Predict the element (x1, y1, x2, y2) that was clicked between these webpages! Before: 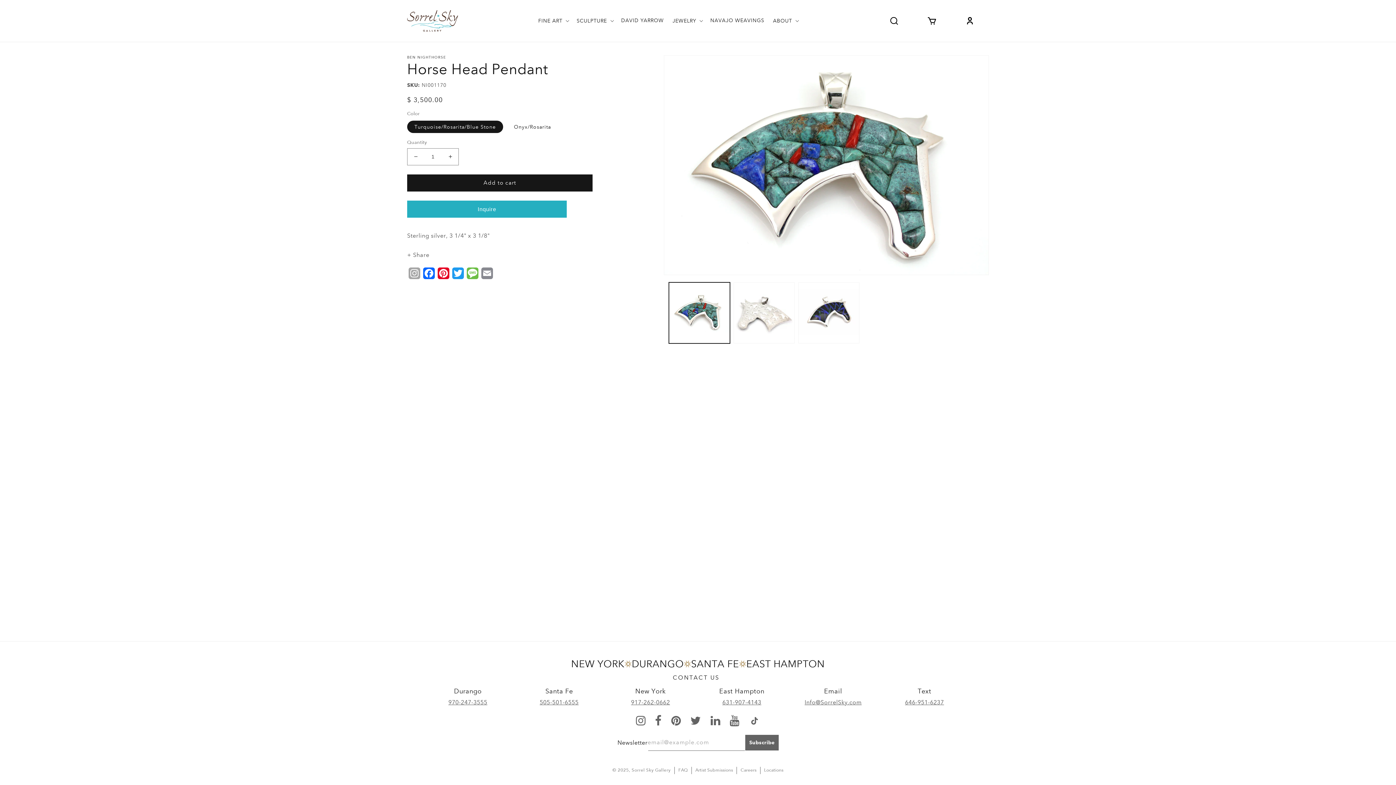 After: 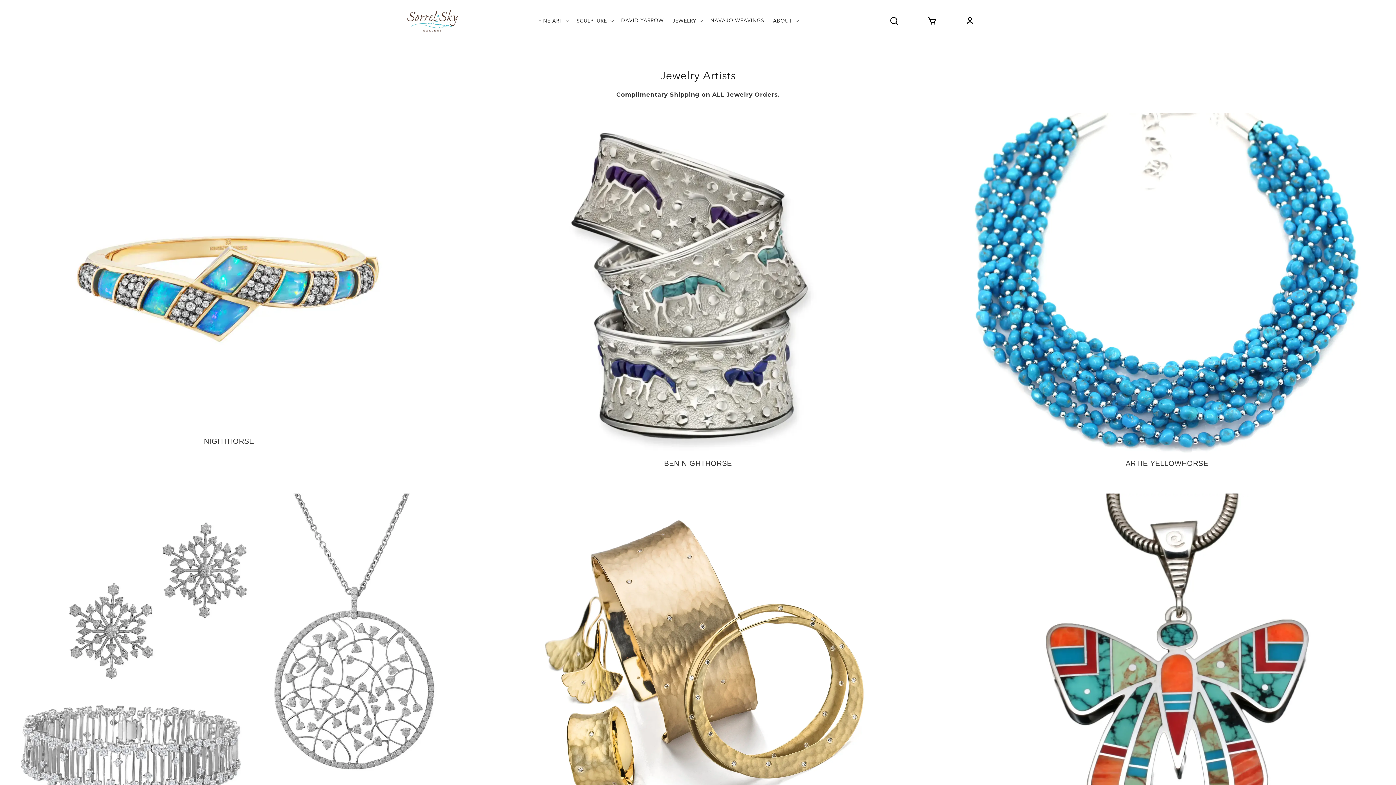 Action: bbox: (672, 17, 696, 24) label: JEWELRY